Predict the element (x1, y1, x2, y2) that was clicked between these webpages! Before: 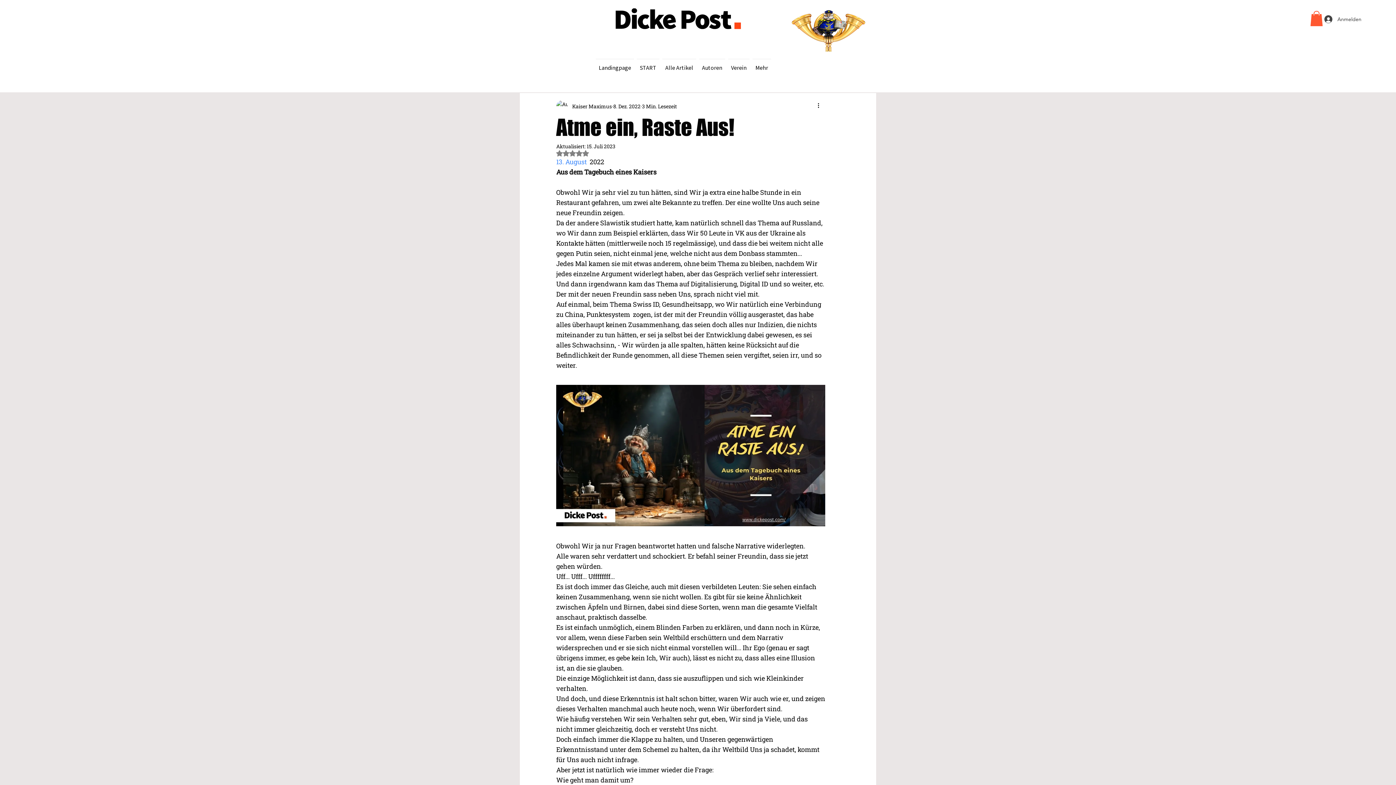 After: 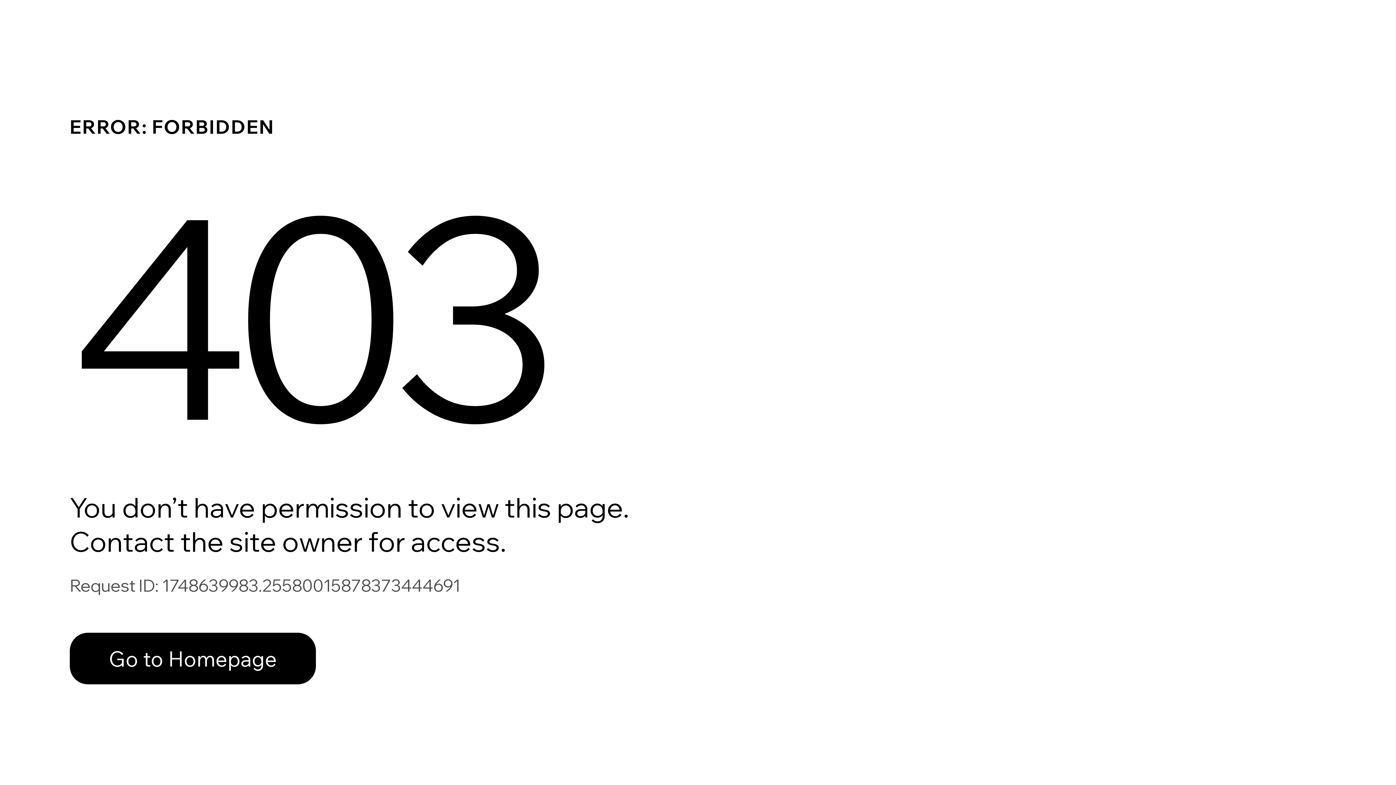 Action: bbox: (792, 10, 865, 51)